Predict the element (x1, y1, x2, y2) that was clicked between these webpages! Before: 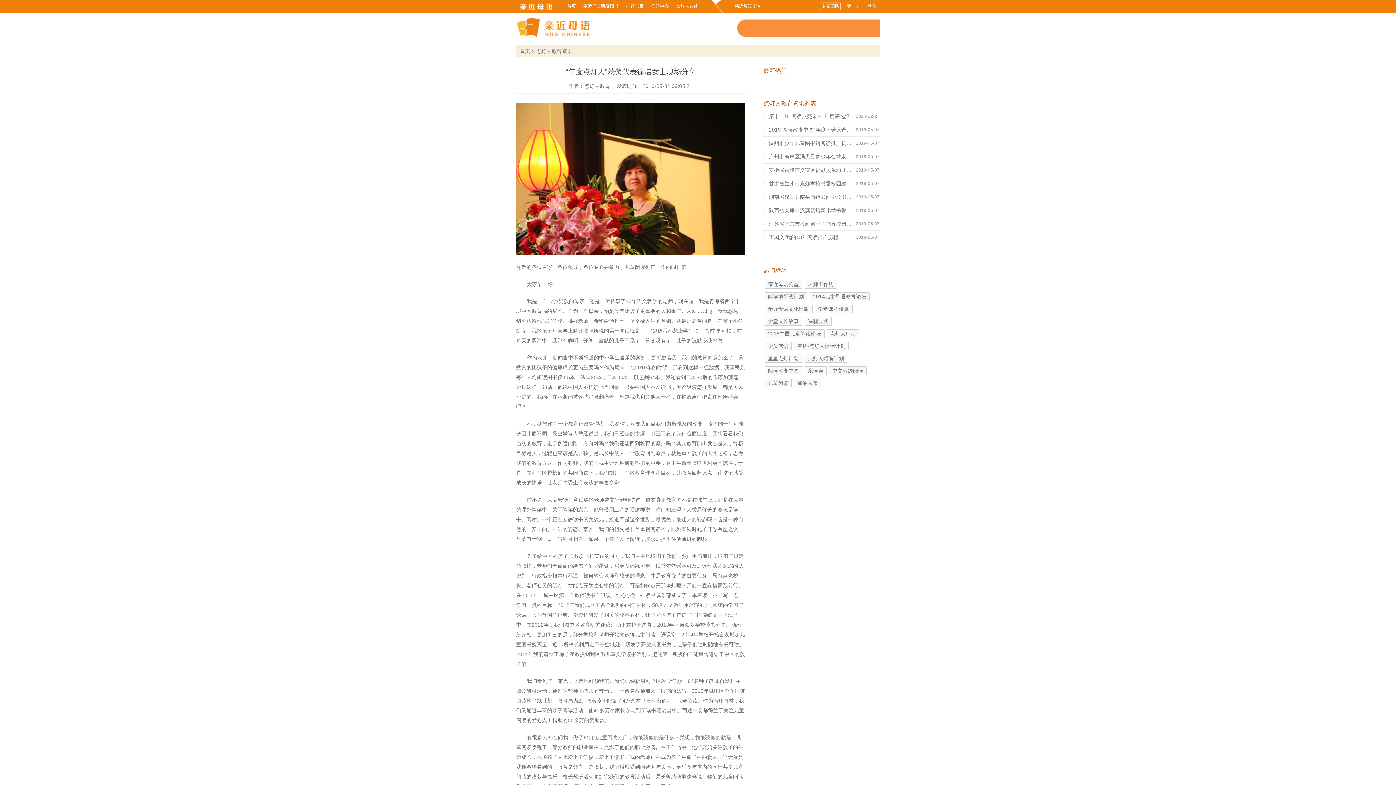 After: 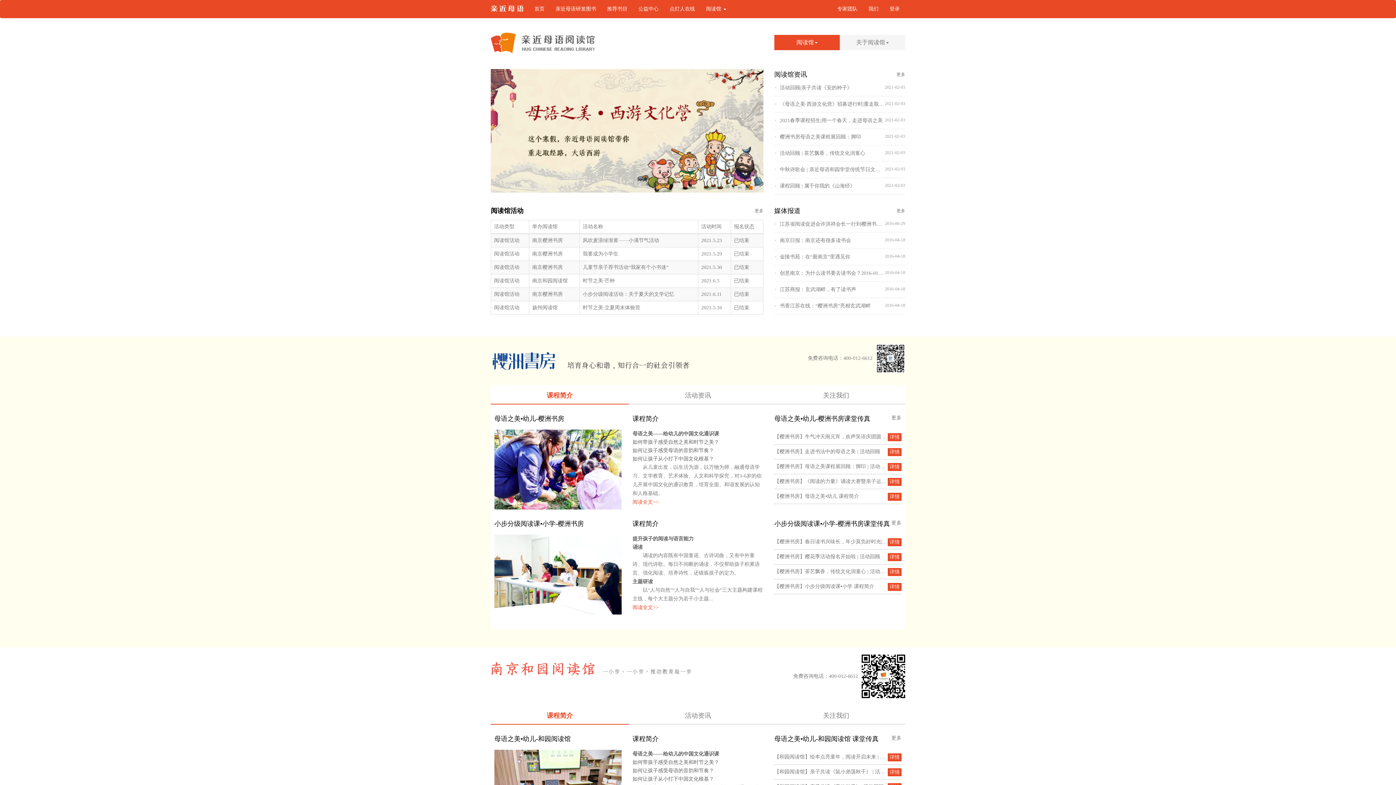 Action: label: 亲近母语学堂 bbox: (731, 0, 765, 12)